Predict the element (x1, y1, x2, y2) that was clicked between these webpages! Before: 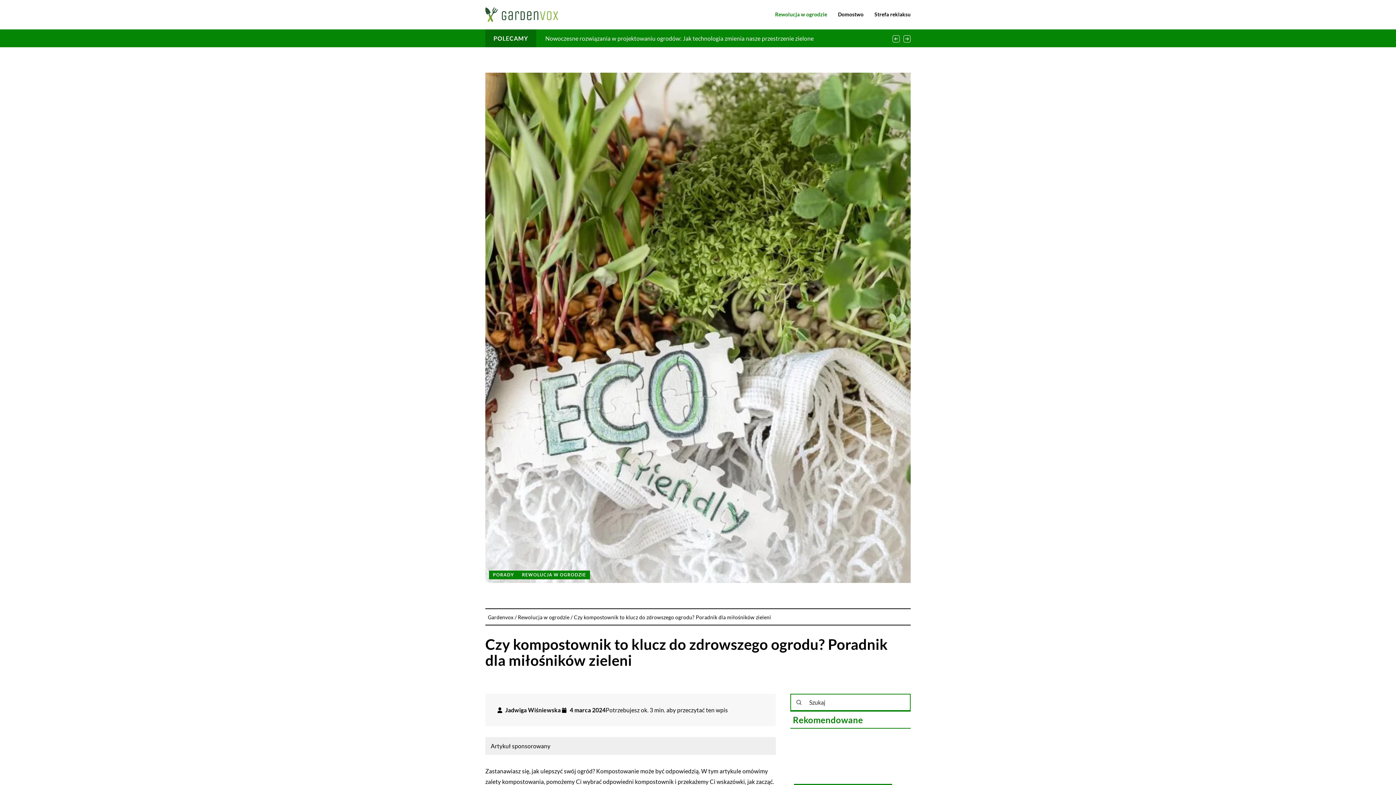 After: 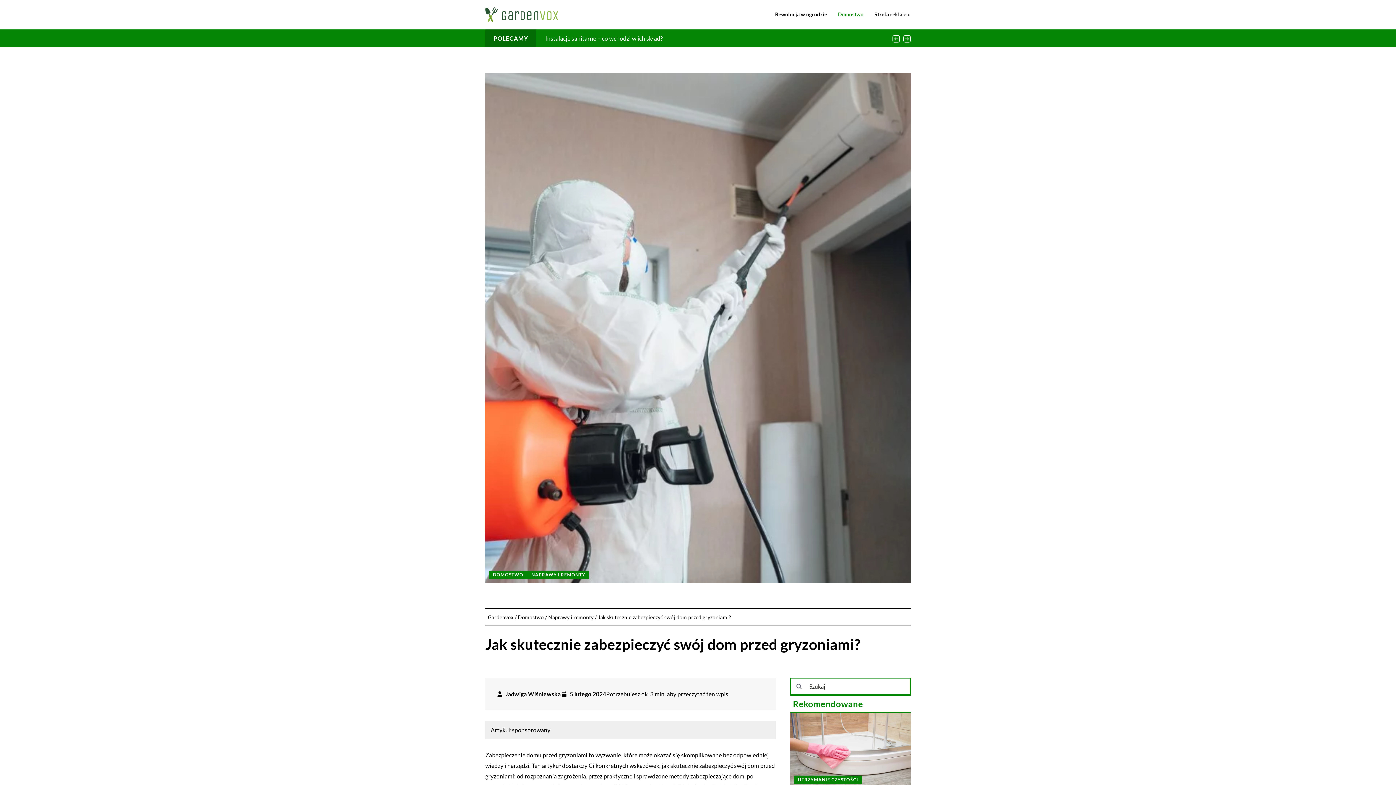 Action: bbox: (790, 729, 910, 809)